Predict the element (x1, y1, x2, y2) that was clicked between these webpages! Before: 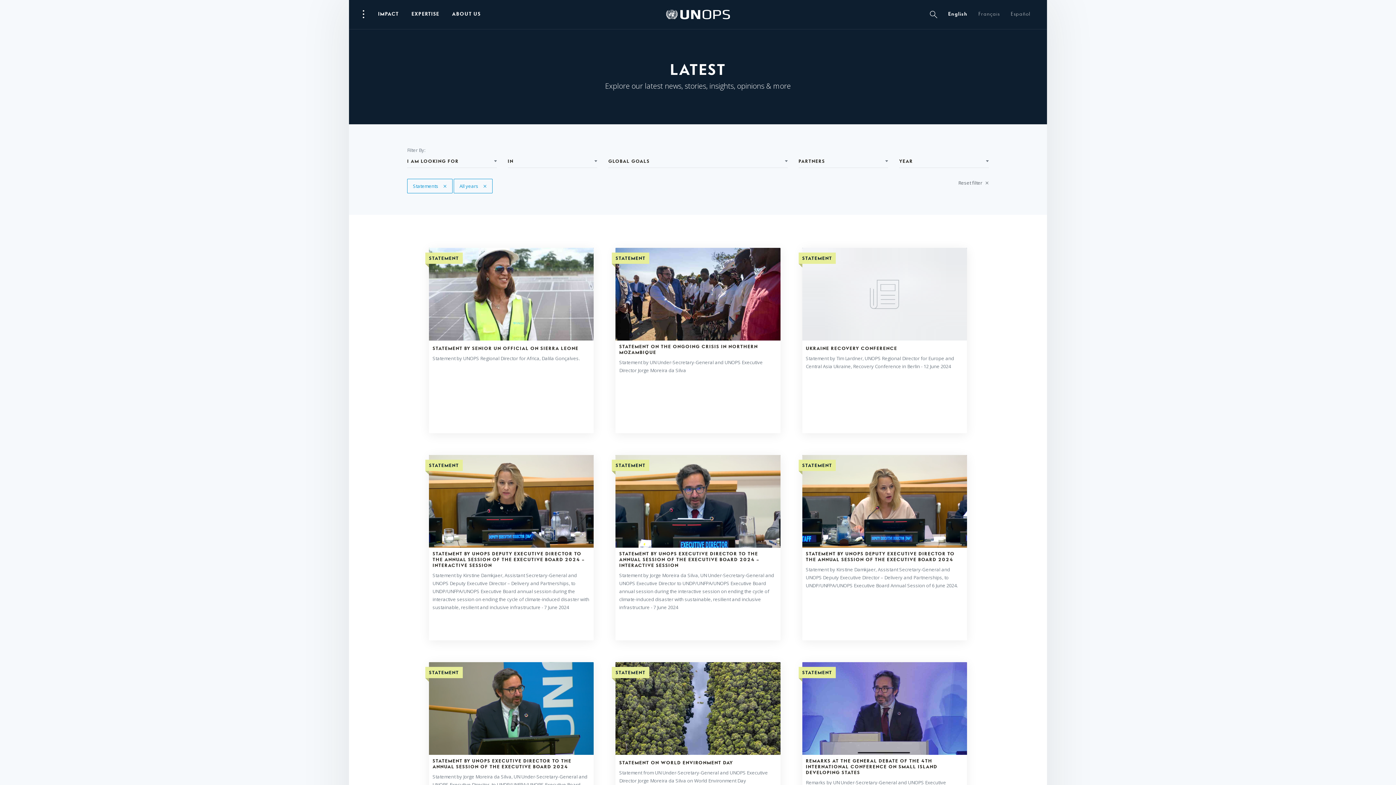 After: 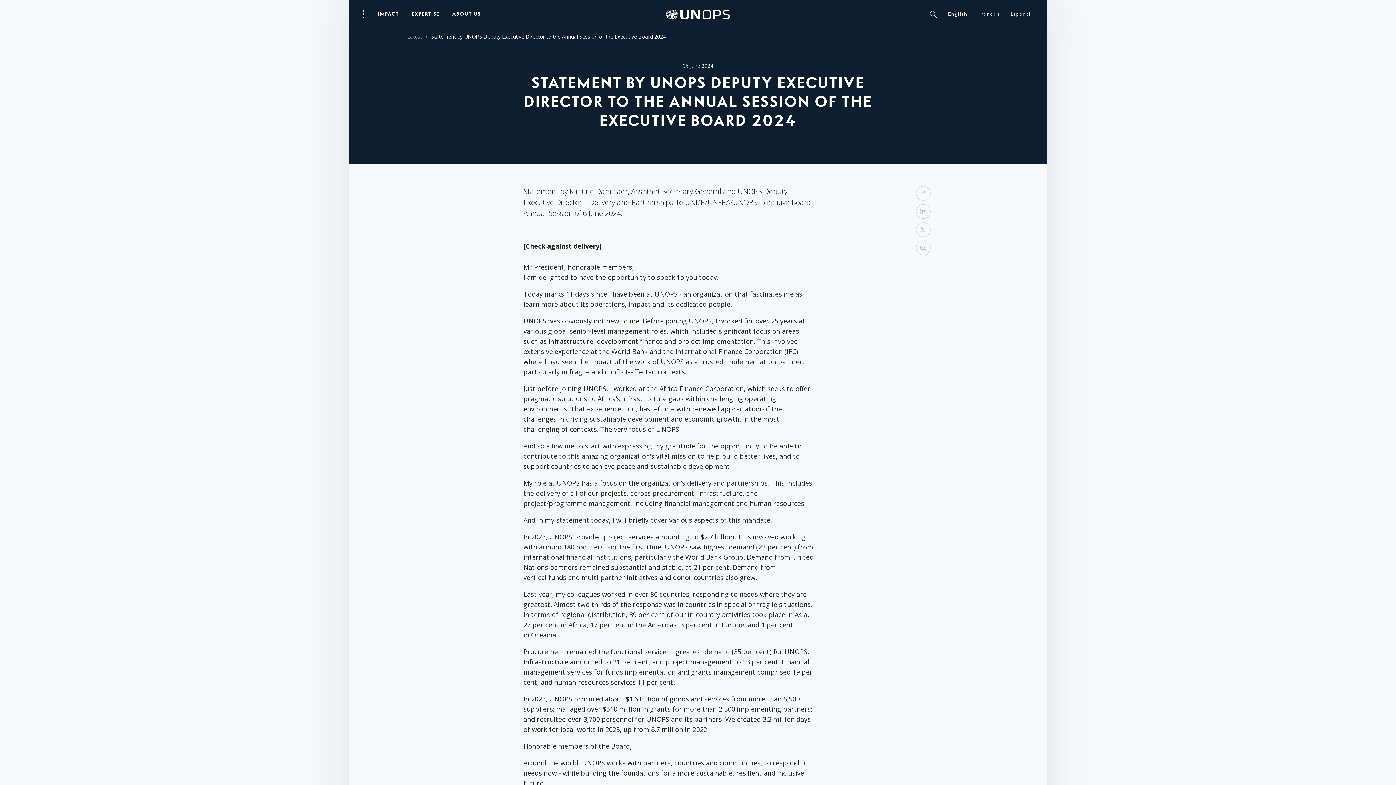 Action: bbox: (802, 455, 967, 640) label: STATEMENT
STATEMENT BY UNOPS DEPUTY EXECUTIVE DIRECTOR TO THE ANNUAL SESSION OF THE EXECUTIVE BOARD 2024

Statement by Kirstine Damkjaer, Assistant Secretary-General and UNOPS Deputy Executive Director – Delivery and Partnerships, to UNDP/UNFPA/UNOPS Executive Board Annual Session of 6 June 2024.